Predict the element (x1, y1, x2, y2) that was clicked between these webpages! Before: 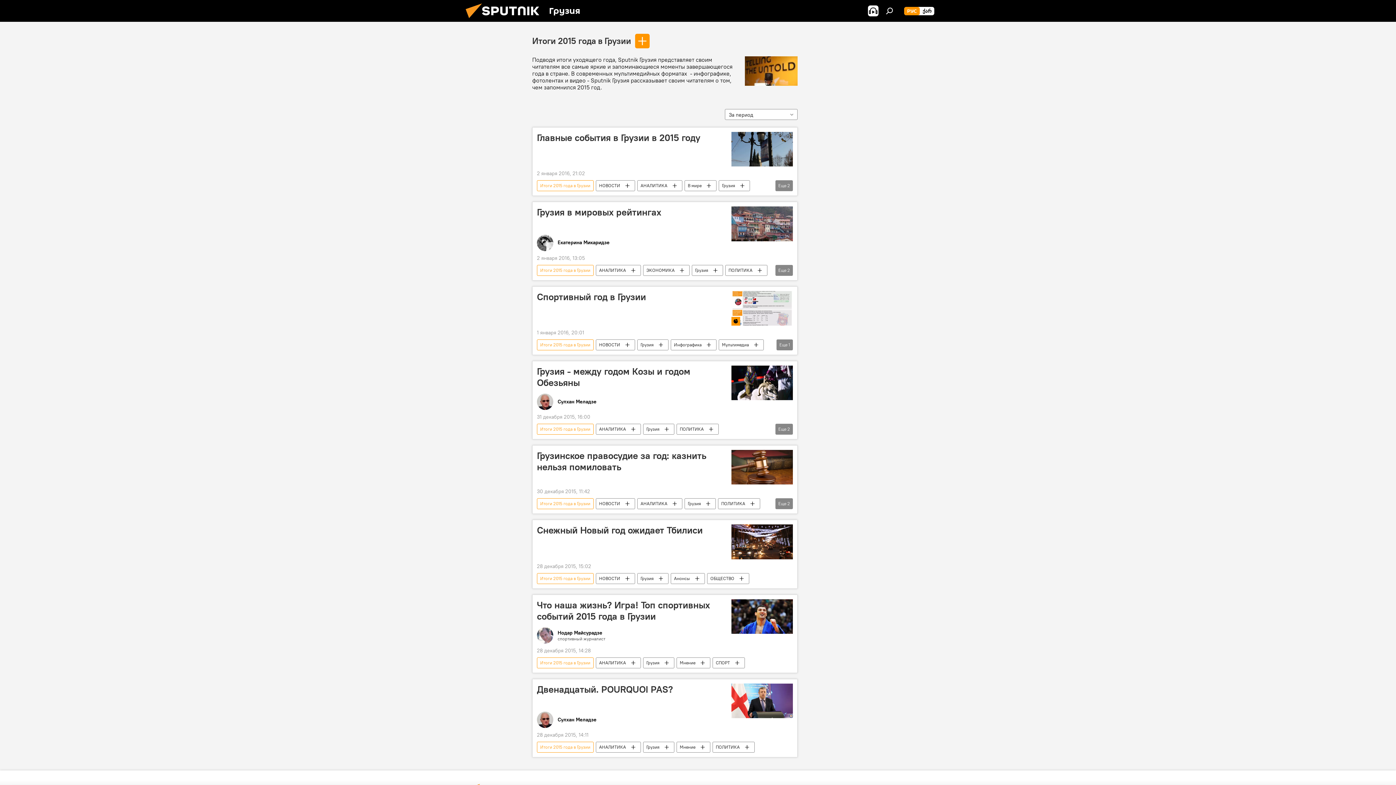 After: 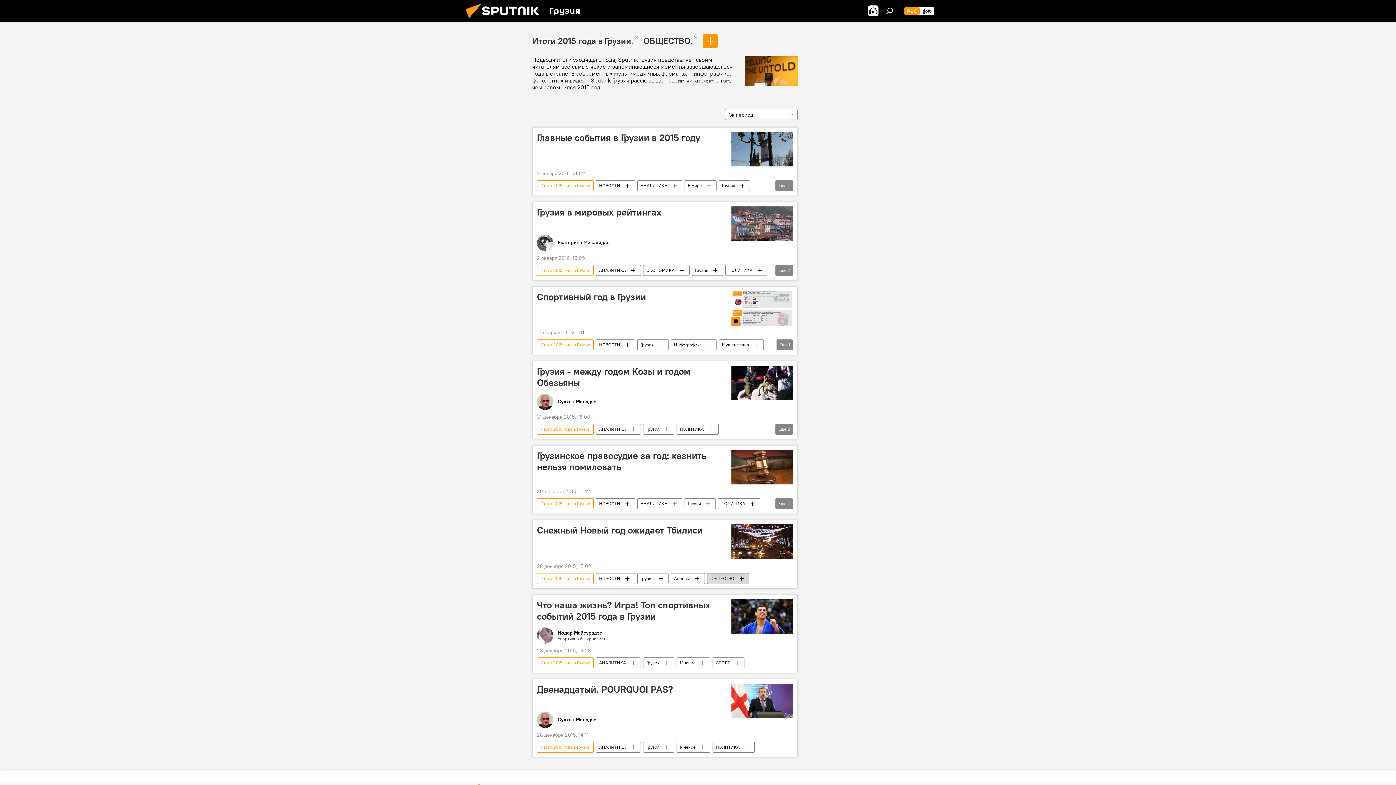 Action: label: ОБЩЕСТВО bbox: (707, 573, 749, 584)